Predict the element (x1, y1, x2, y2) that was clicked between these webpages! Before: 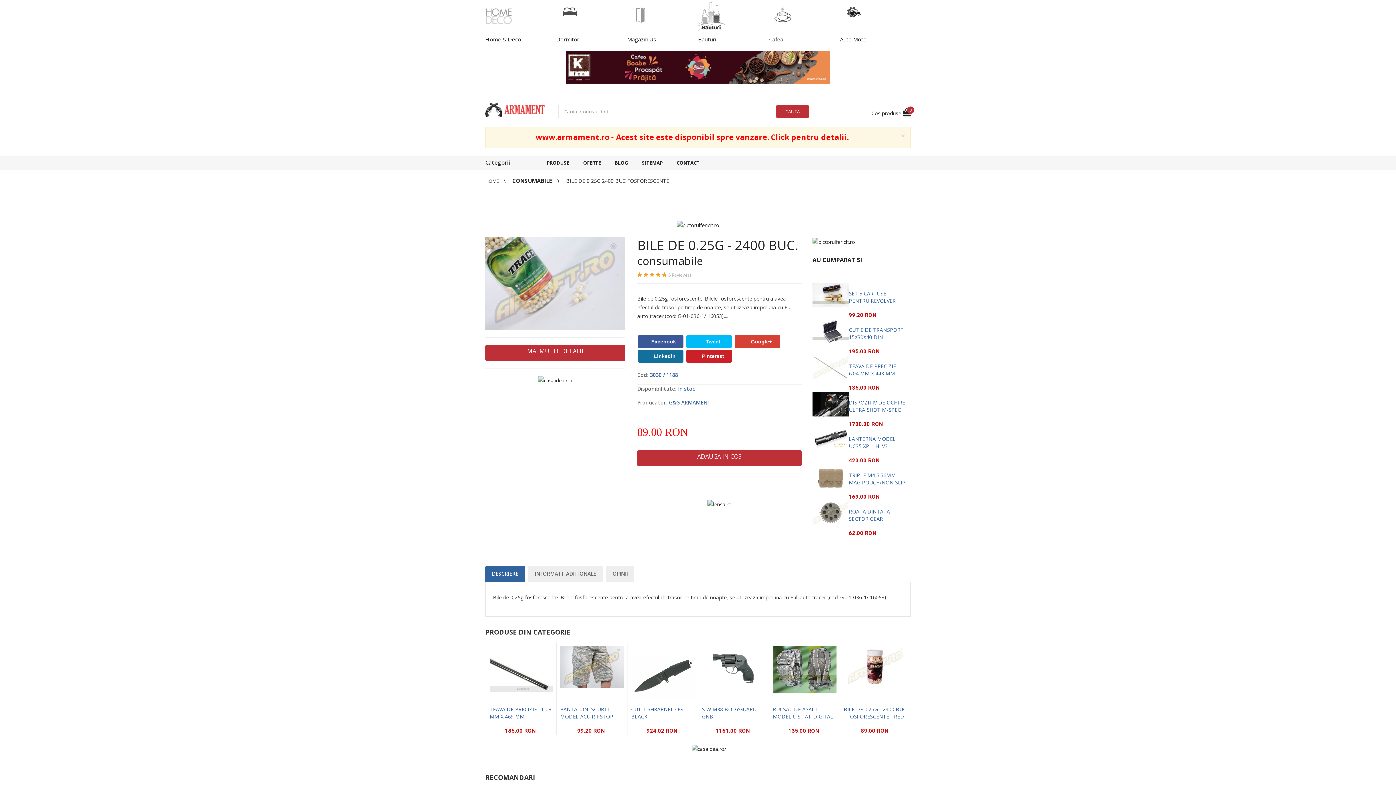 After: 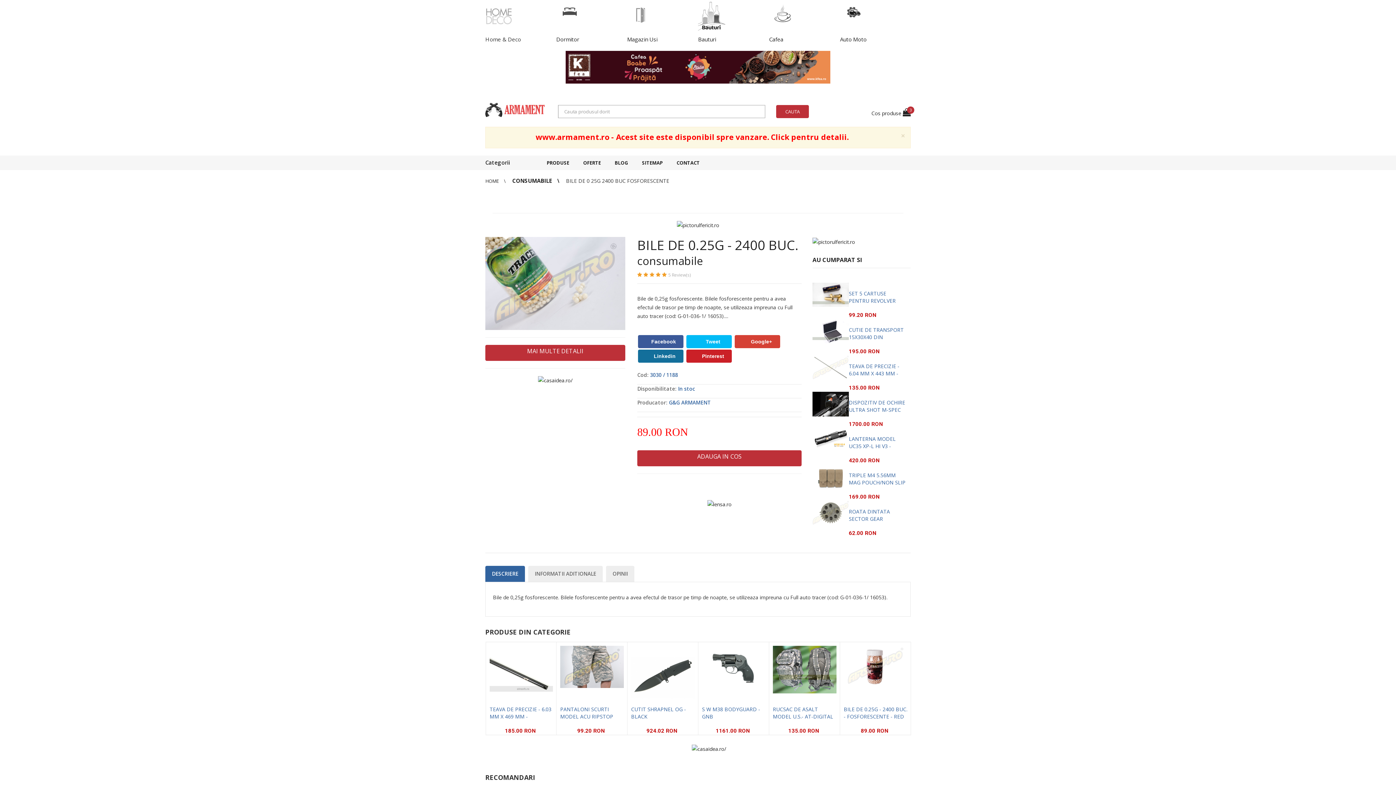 Action: label: Home & Deco bbox: (485, 35, 521, 43)